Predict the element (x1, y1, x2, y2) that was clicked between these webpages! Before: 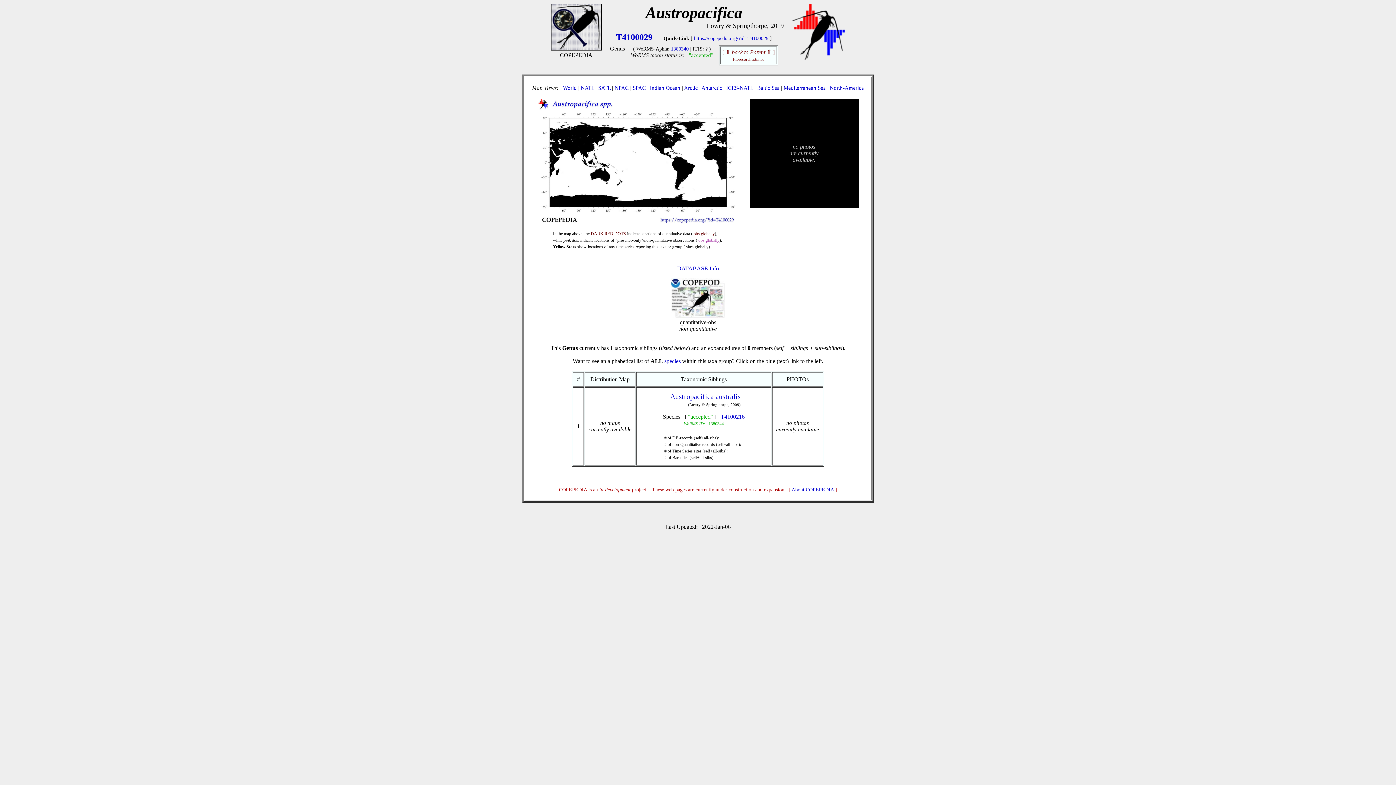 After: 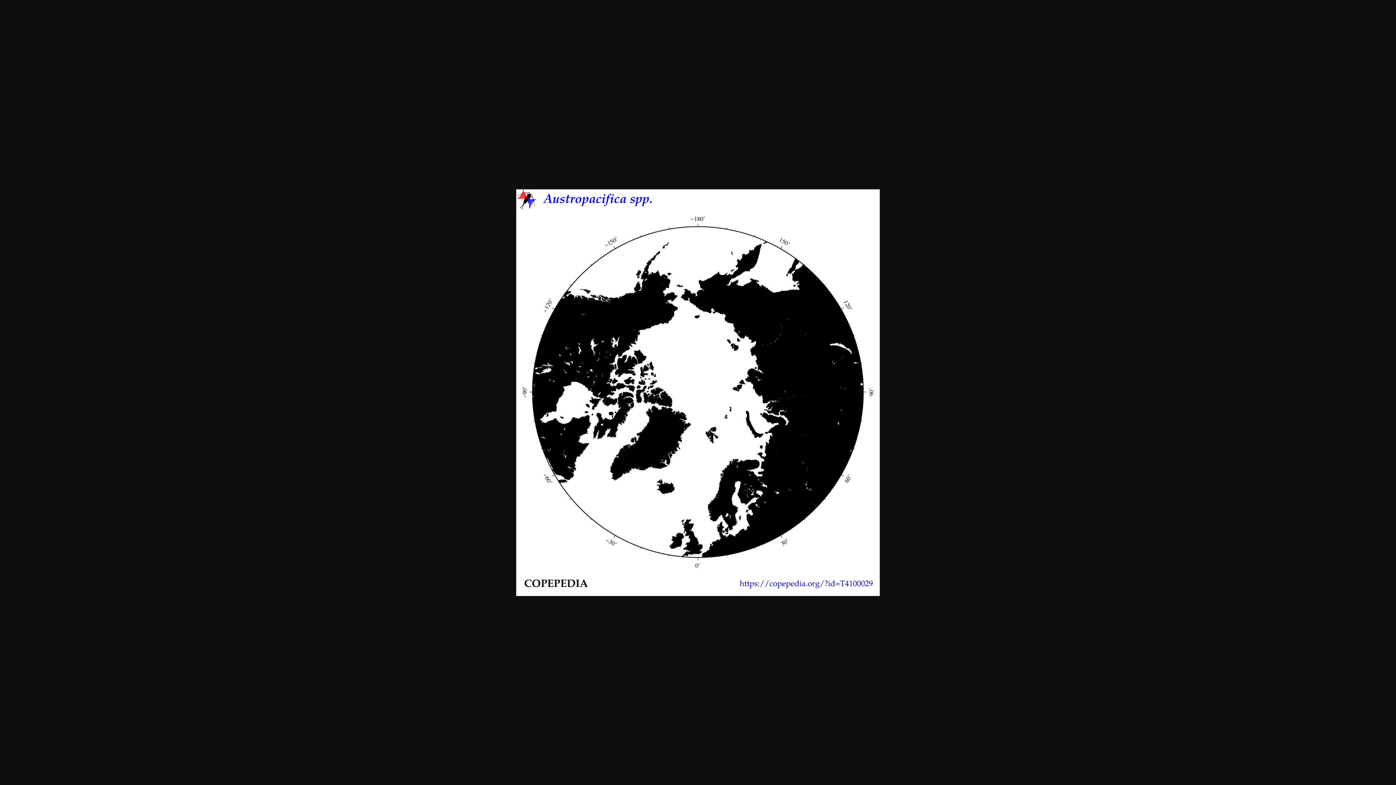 Action: bbox: (684, 85, 698, 90) label: Arctic